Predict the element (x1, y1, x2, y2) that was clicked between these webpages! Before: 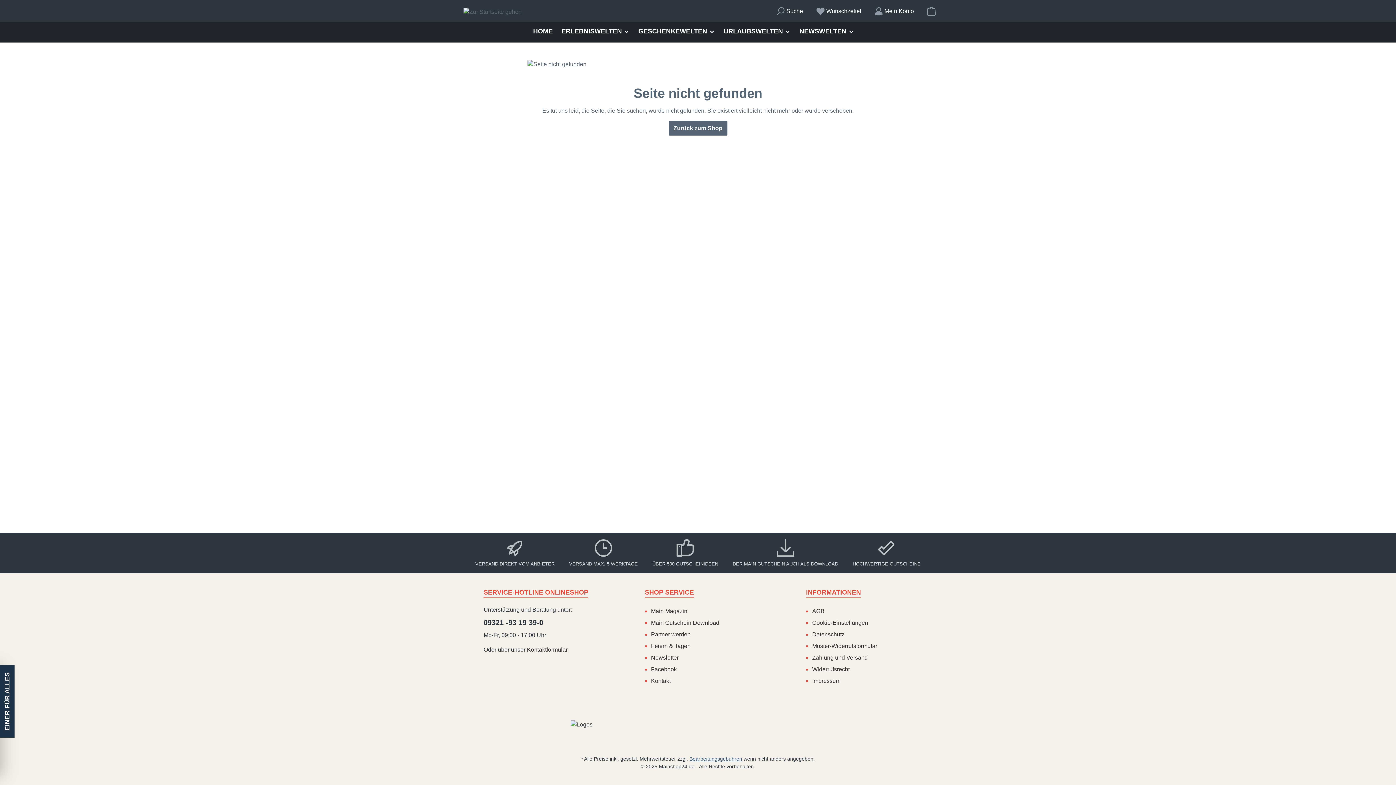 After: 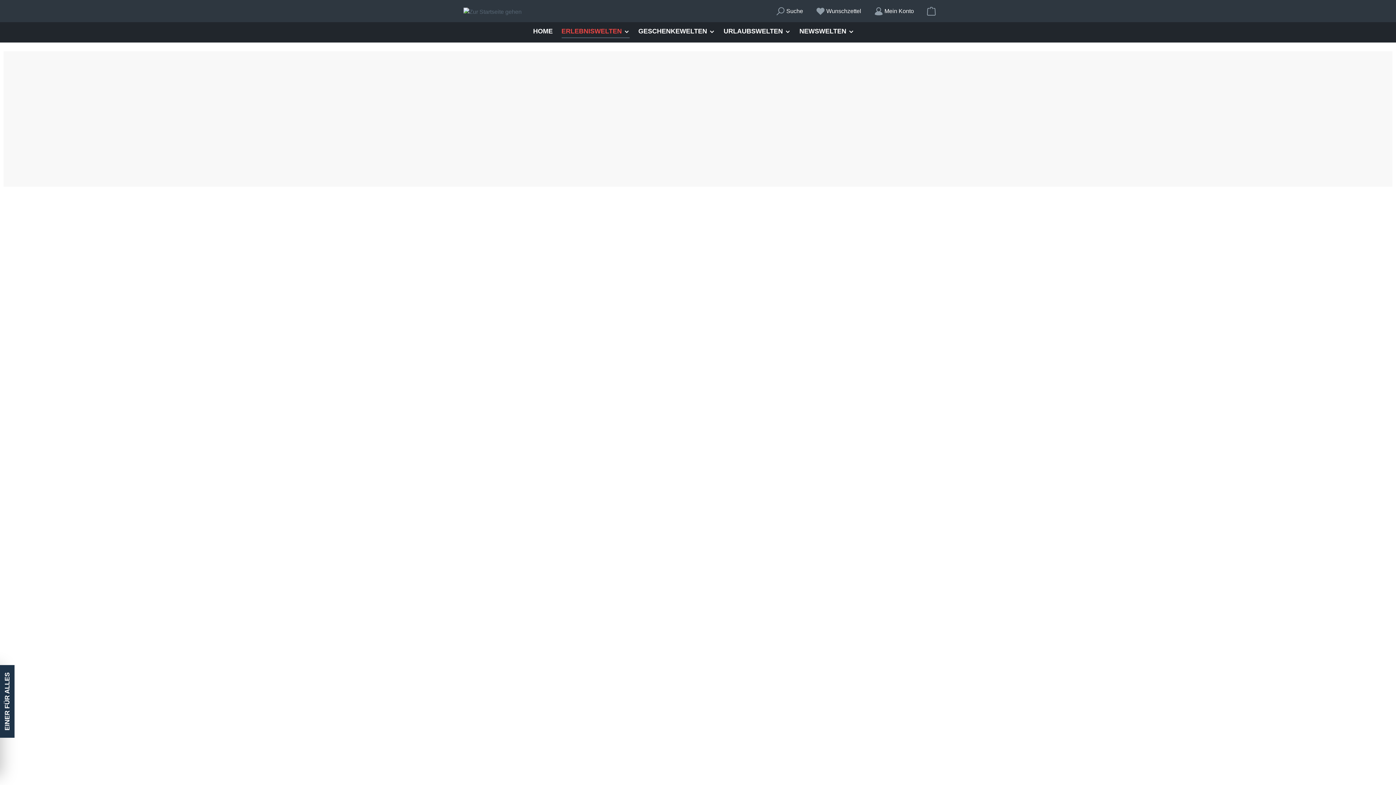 Action: bbox: (561, 22, 638, 42) label: ERLEBNISWELTEN 